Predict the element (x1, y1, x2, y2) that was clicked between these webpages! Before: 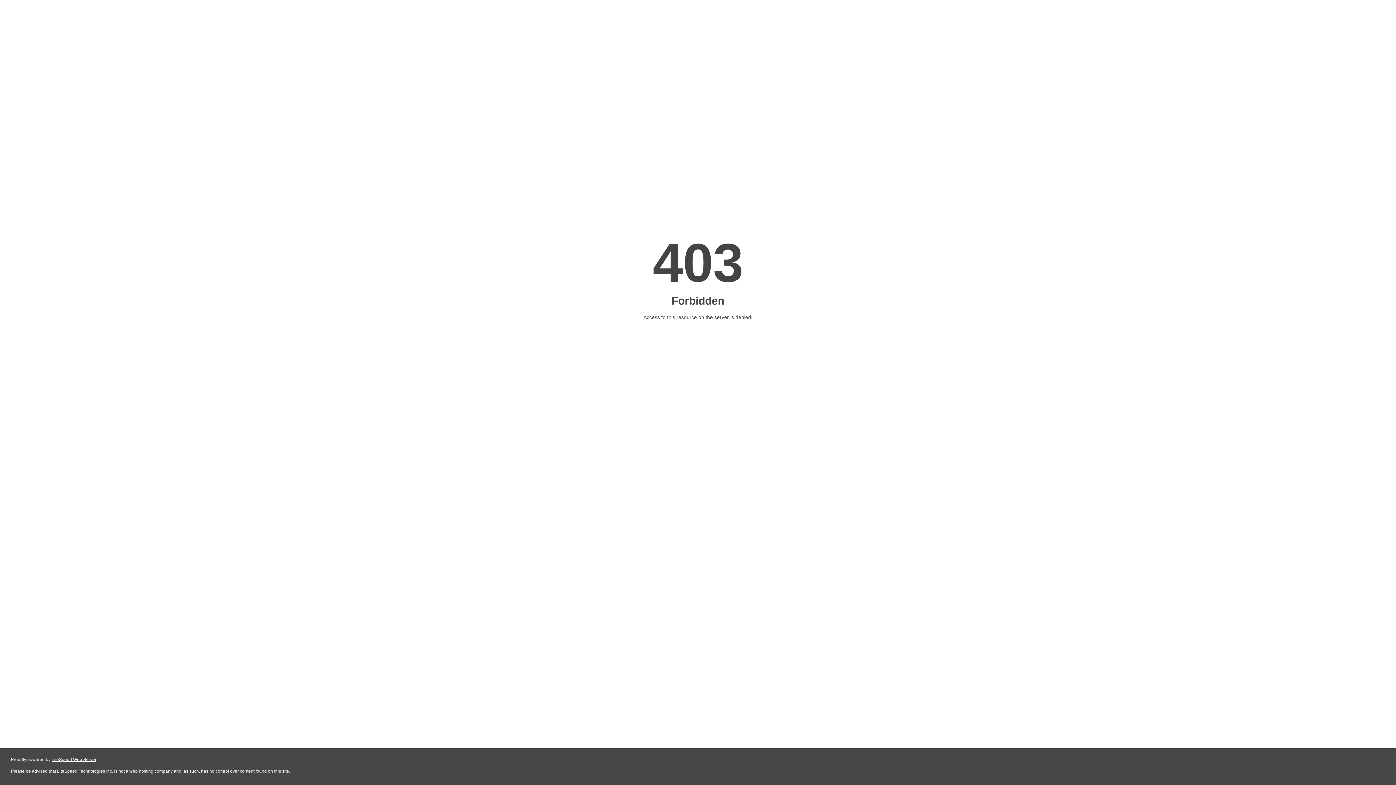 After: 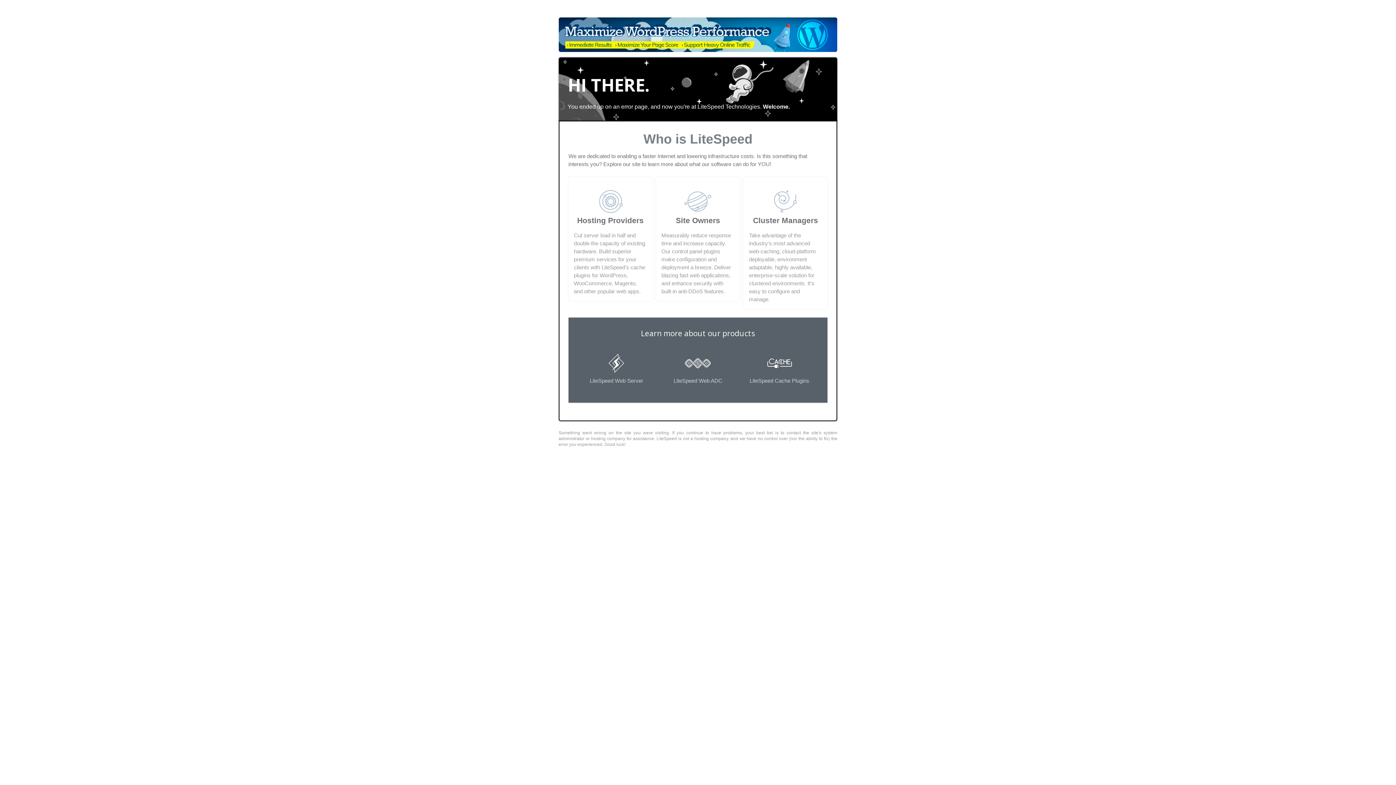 Action: bbox: (51, 757, 96, 762) label: LiteSpeed Web Server